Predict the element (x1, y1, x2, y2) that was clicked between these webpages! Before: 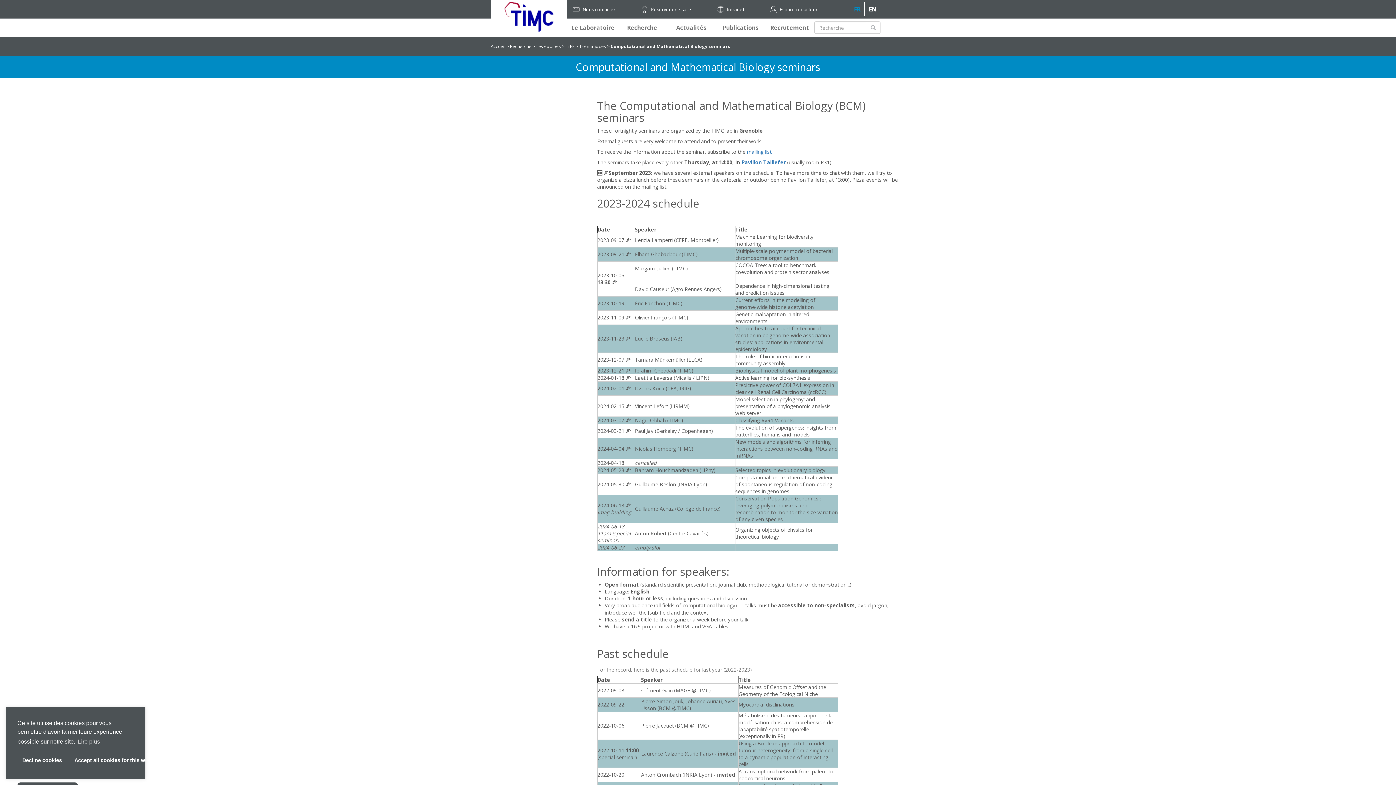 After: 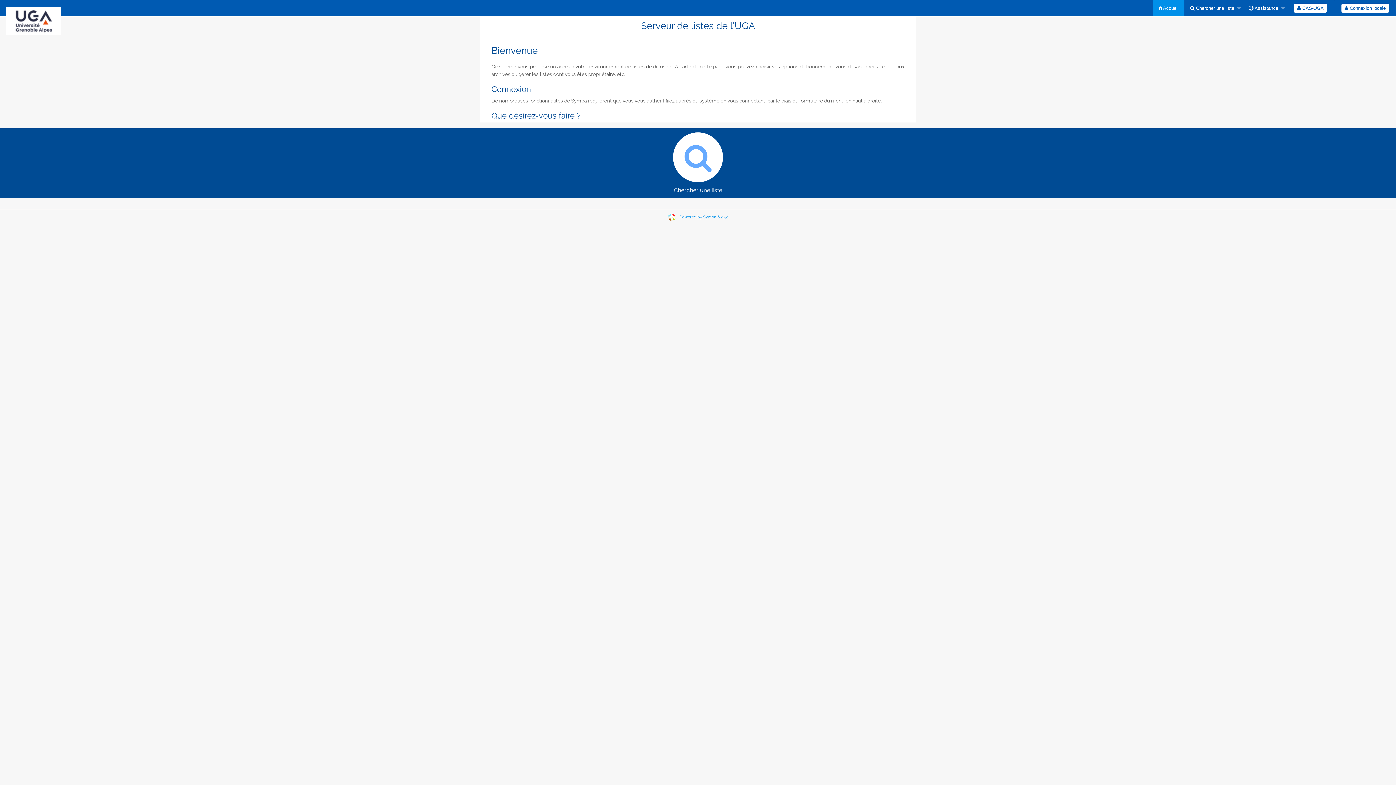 Action: label: mailing list bbox: (747, 148, 771, 155)